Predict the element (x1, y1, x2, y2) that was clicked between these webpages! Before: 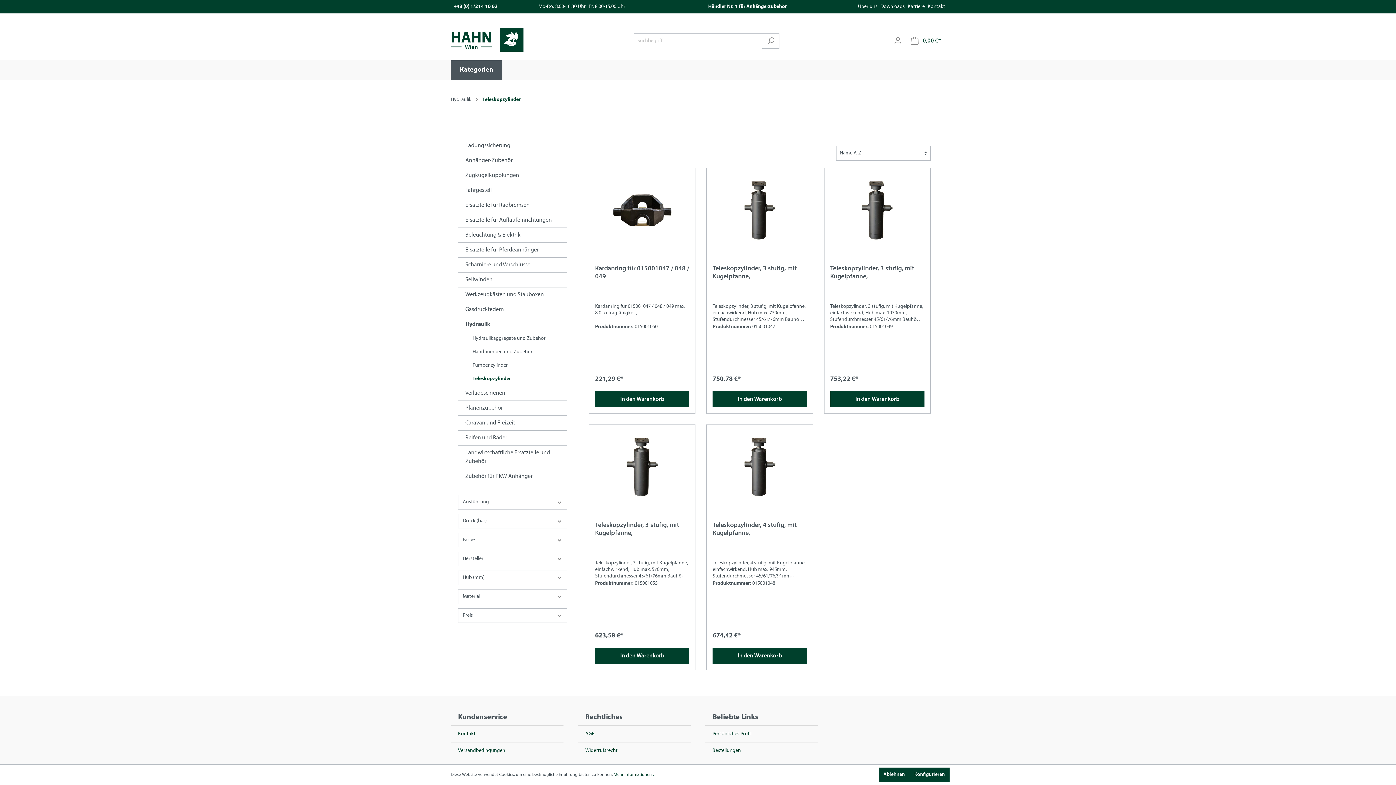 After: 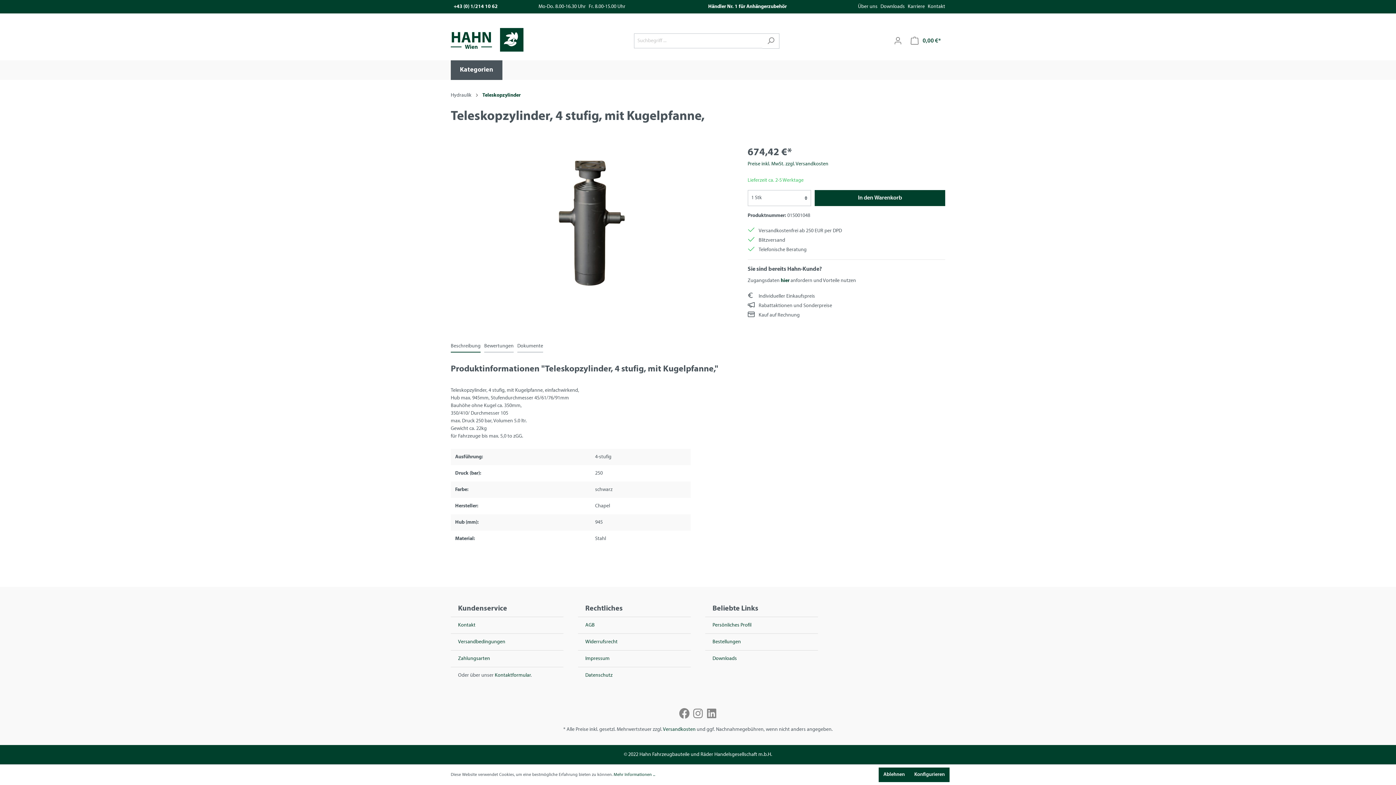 Action: bbox: (712, 521, 807, 537) label: Teleskopzylinder, 4 stufig, mit Kugelpfanne,